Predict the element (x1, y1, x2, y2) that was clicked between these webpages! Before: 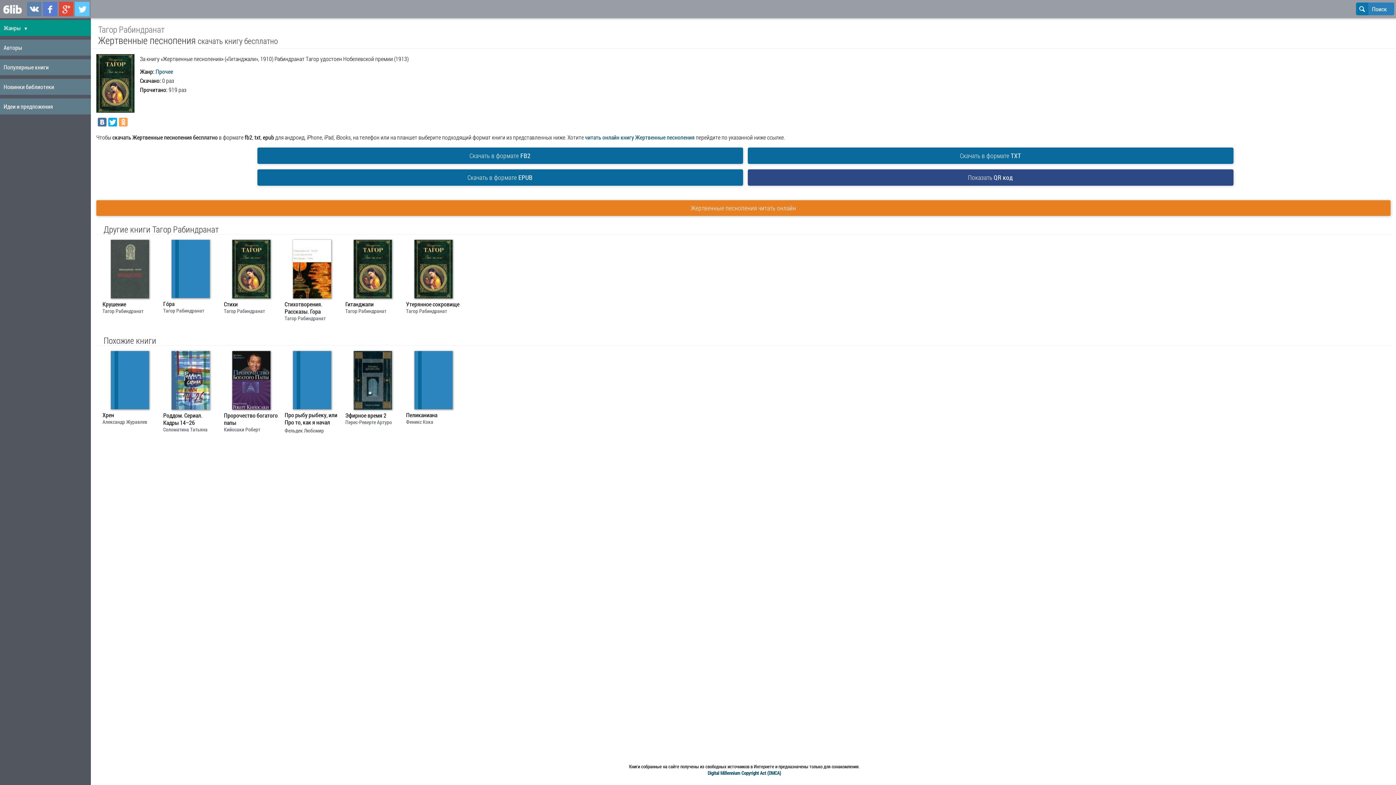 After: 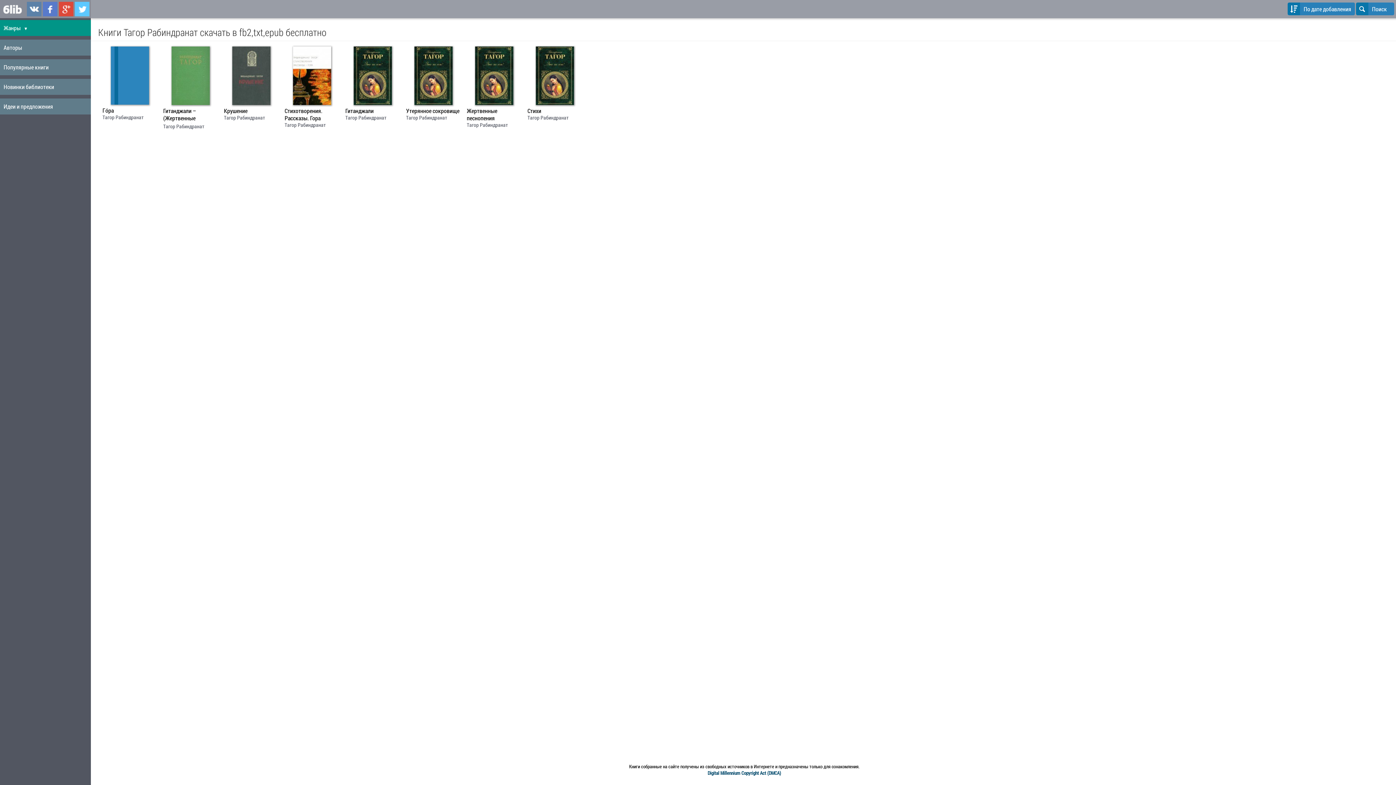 Action: label: Тагор Рабиндранат bbox: (406, 307, 447, 314)